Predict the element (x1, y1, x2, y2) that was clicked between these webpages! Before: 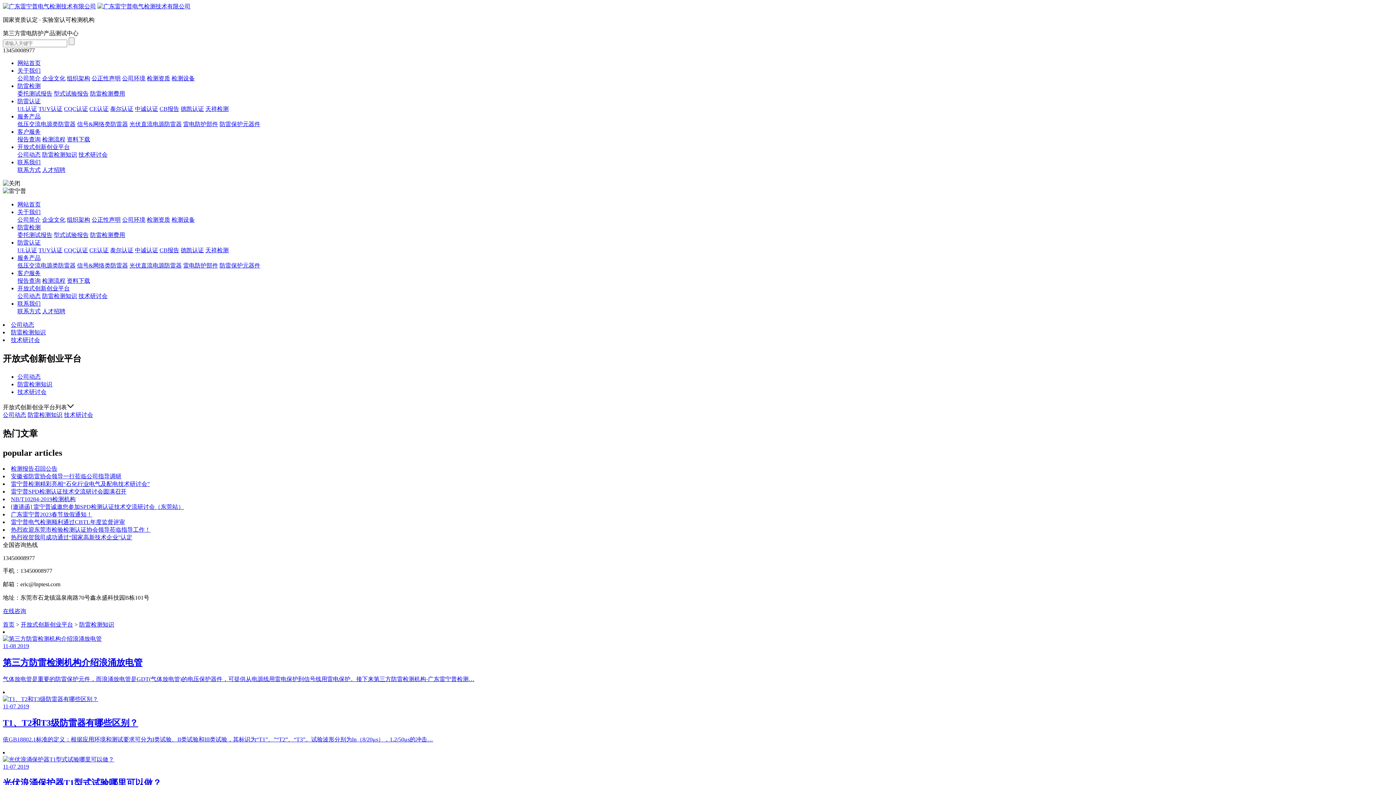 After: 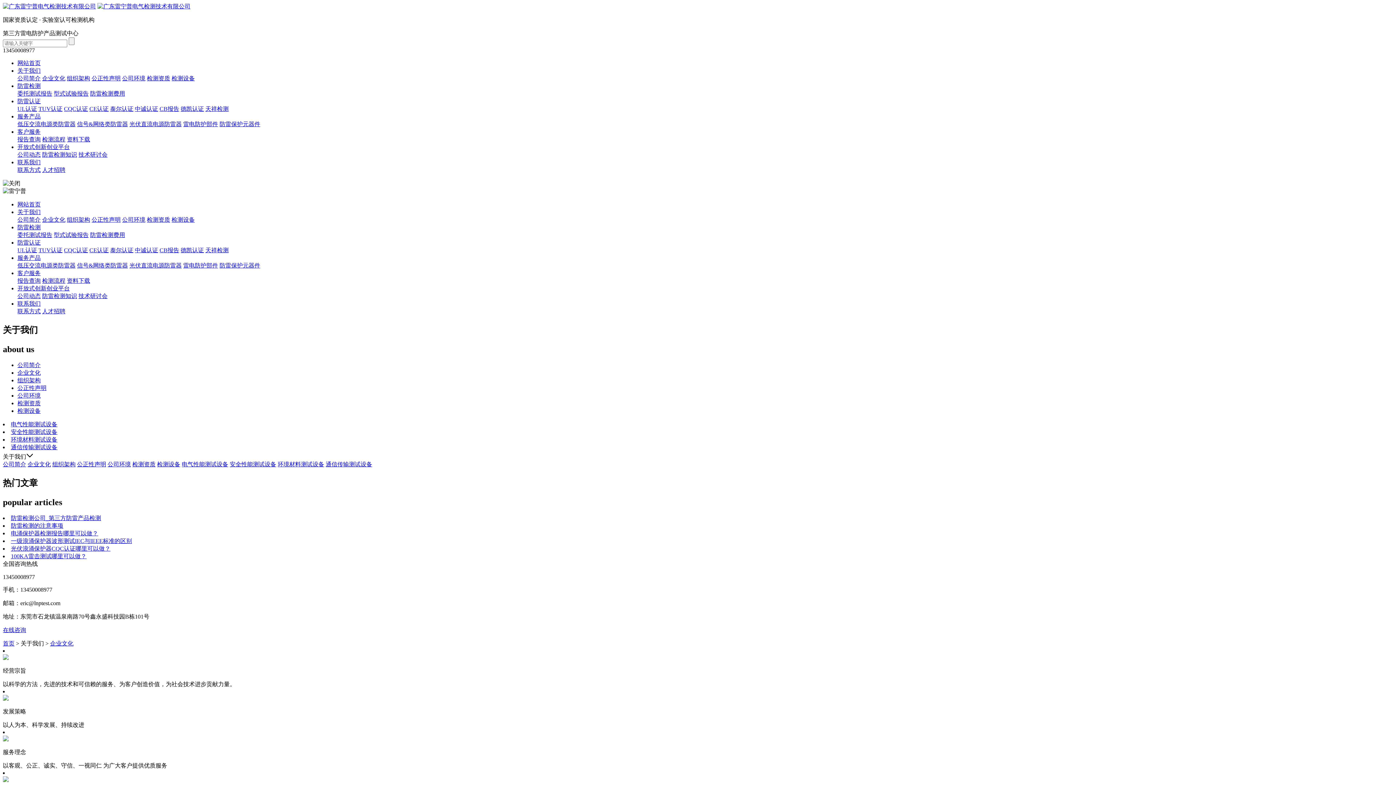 Action: bbox: (42, 75, 65, 81) label: 企业文化